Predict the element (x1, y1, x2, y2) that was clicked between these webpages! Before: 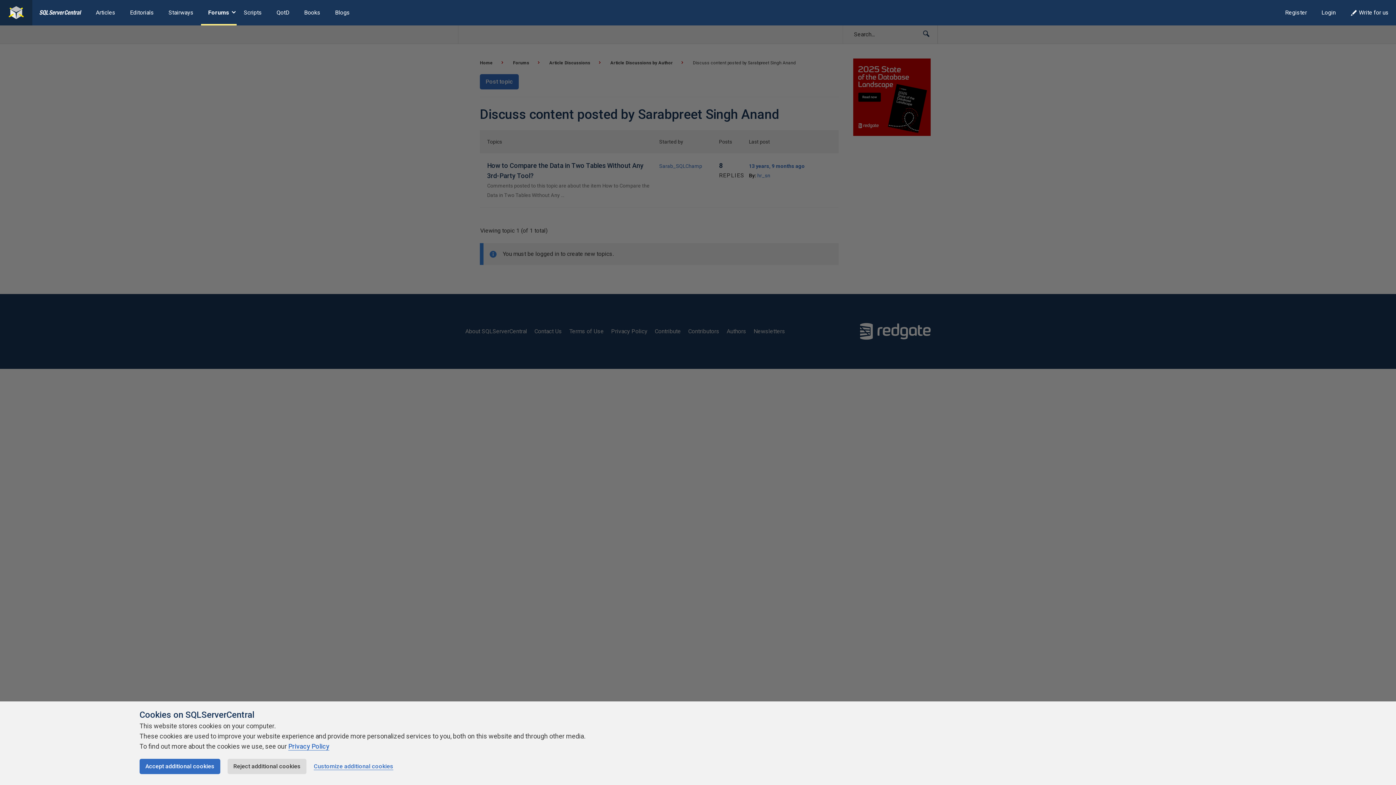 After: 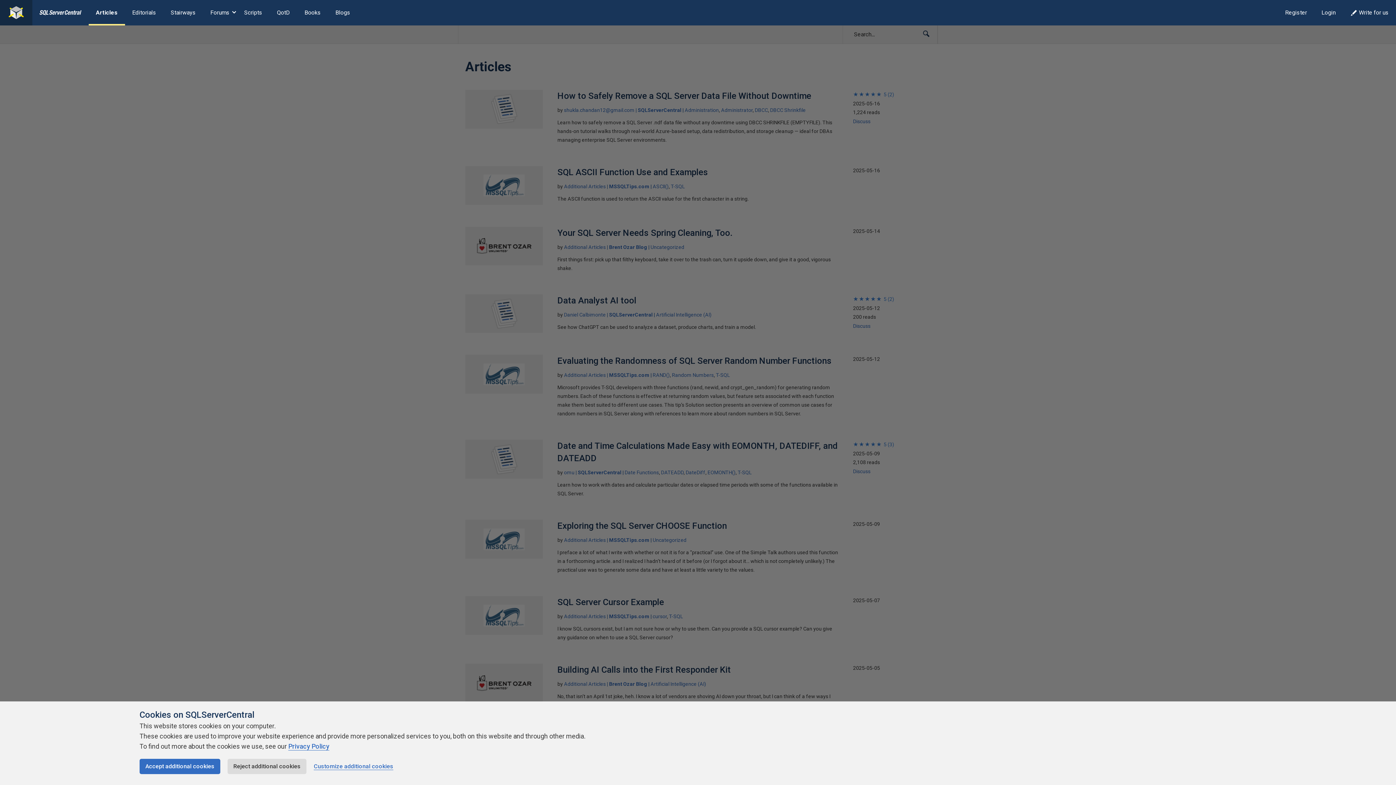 Action: bbox: (88, 0, 122, 25) label: Articles